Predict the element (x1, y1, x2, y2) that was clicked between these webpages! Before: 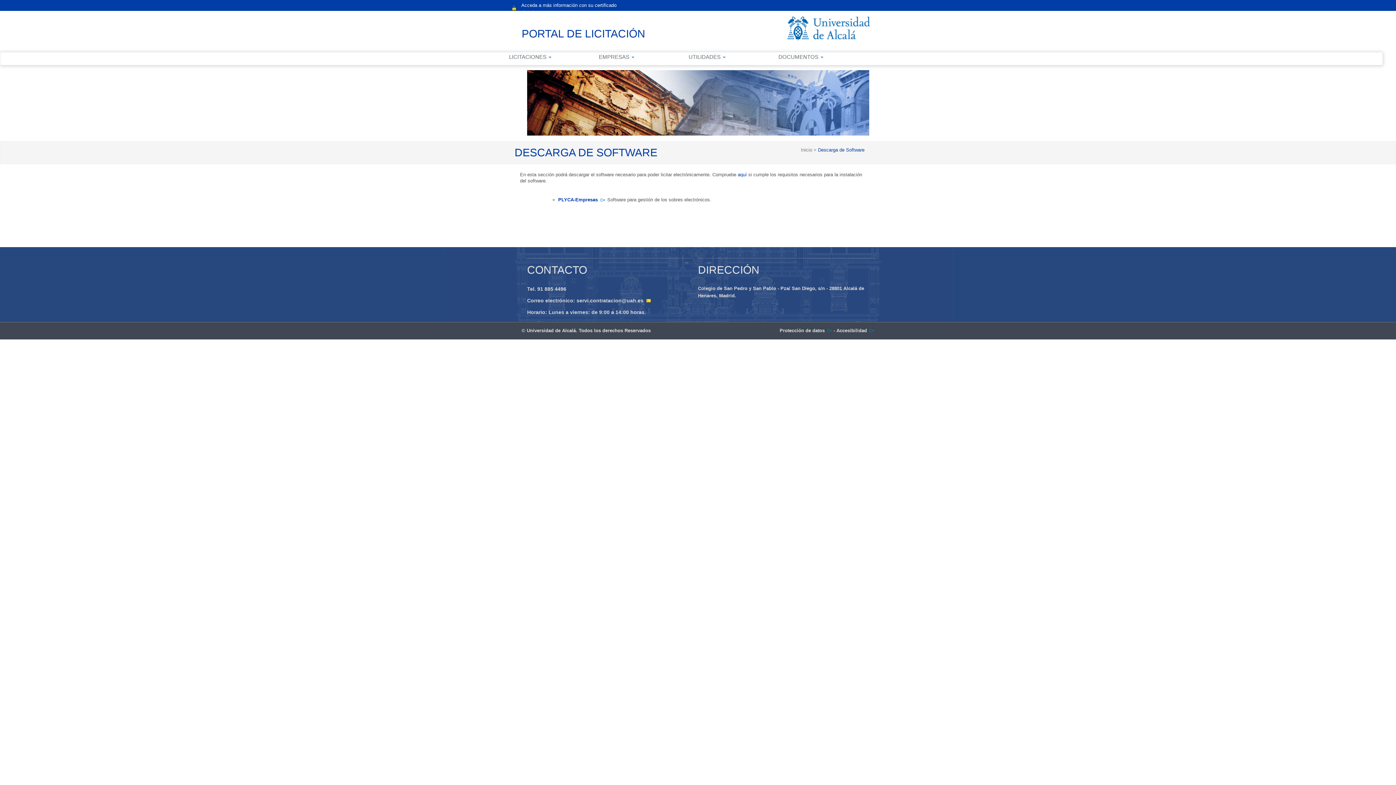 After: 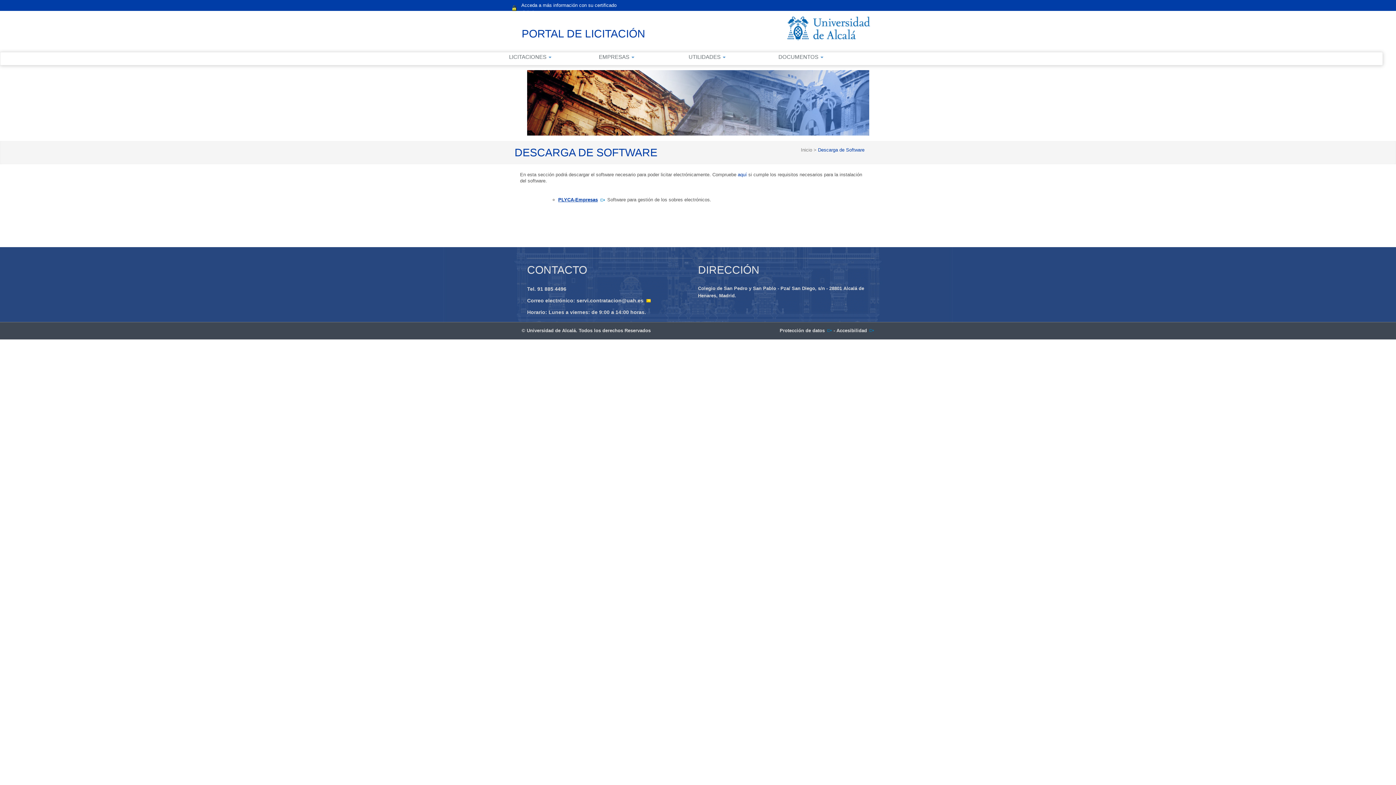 Action: bbox: (558, 195, 605, 204) label: PLYCA-Empresas